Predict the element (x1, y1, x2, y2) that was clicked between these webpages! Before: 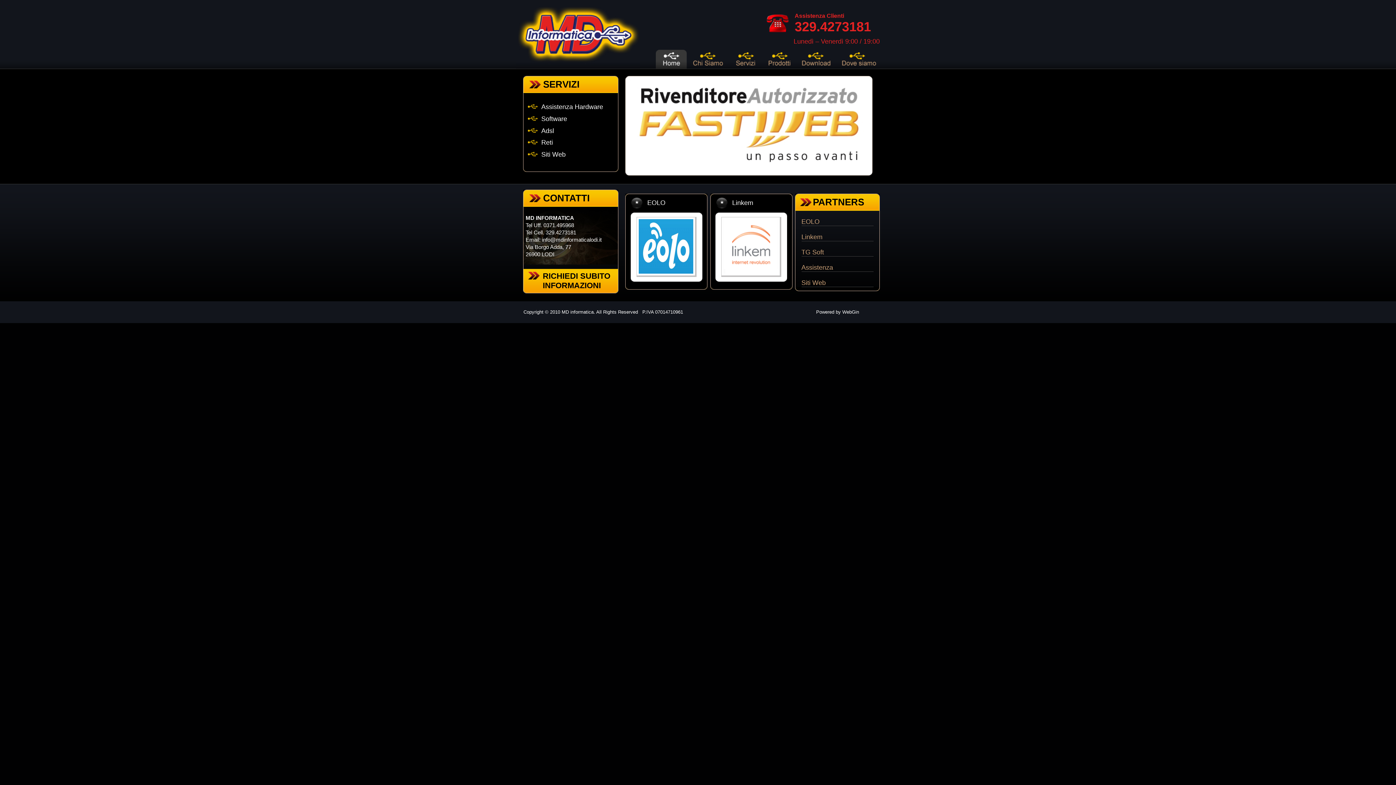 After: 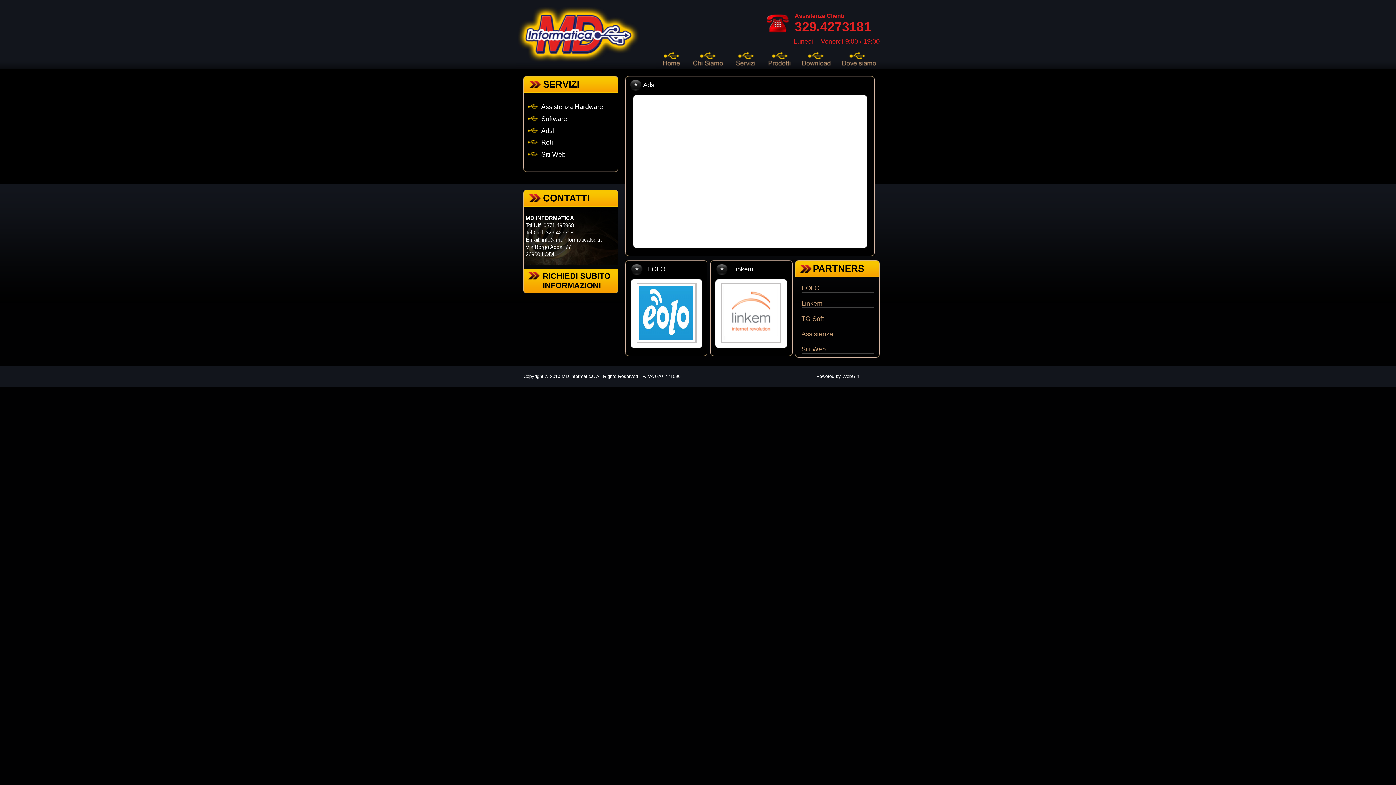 Action: label: Adsl bbox: (541, 127, 554, 134)